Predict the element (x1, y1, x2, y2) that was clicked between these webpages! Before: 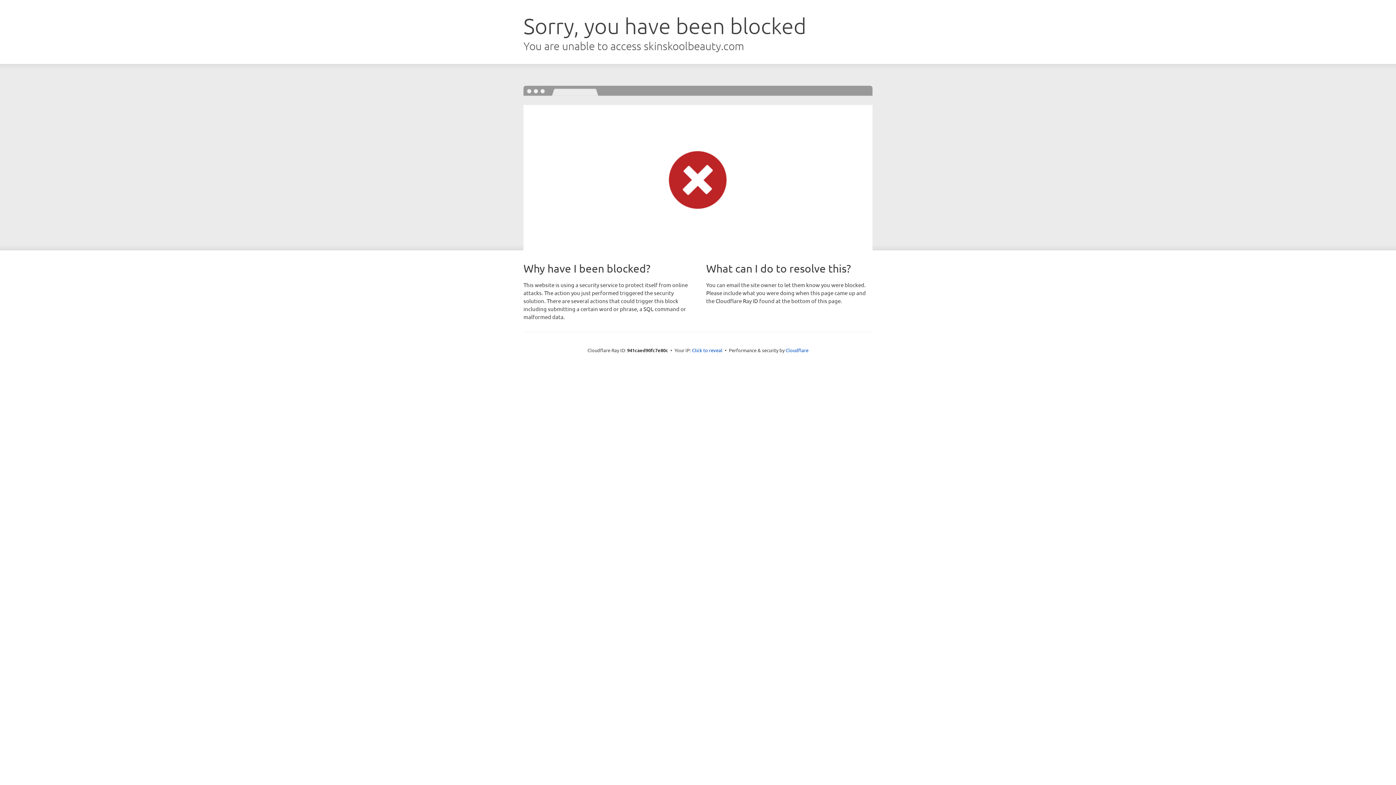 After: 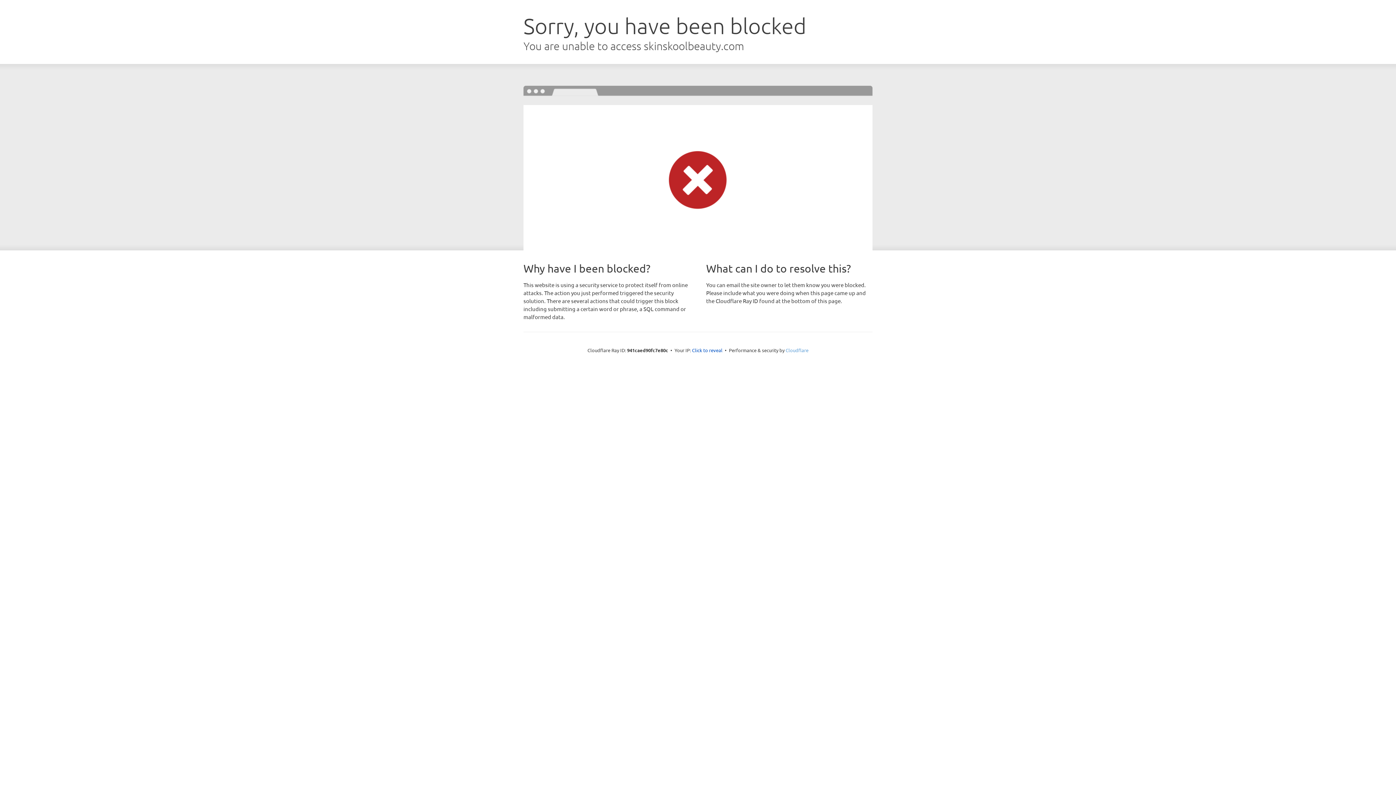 Action: label: Cloudflare bbox: (785, 347, 808, 353)